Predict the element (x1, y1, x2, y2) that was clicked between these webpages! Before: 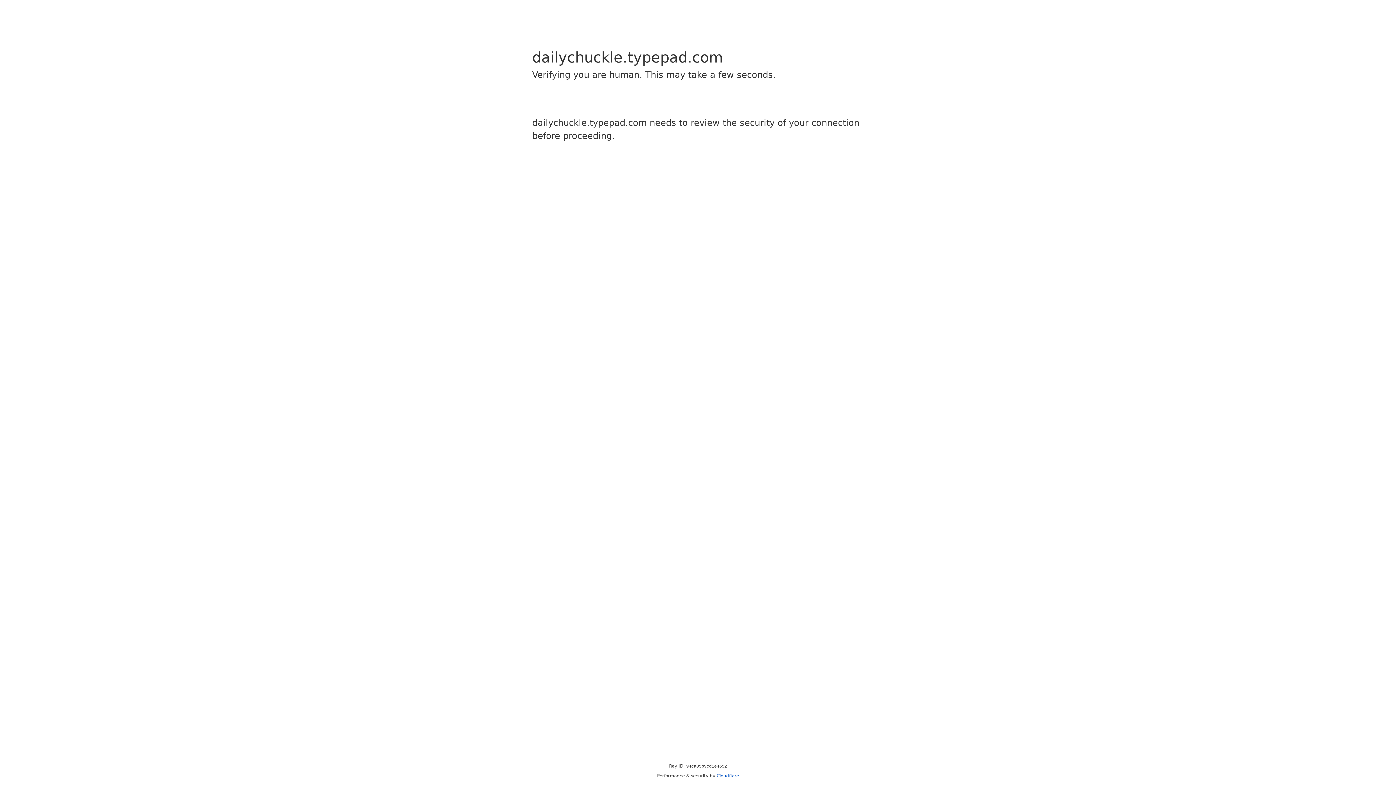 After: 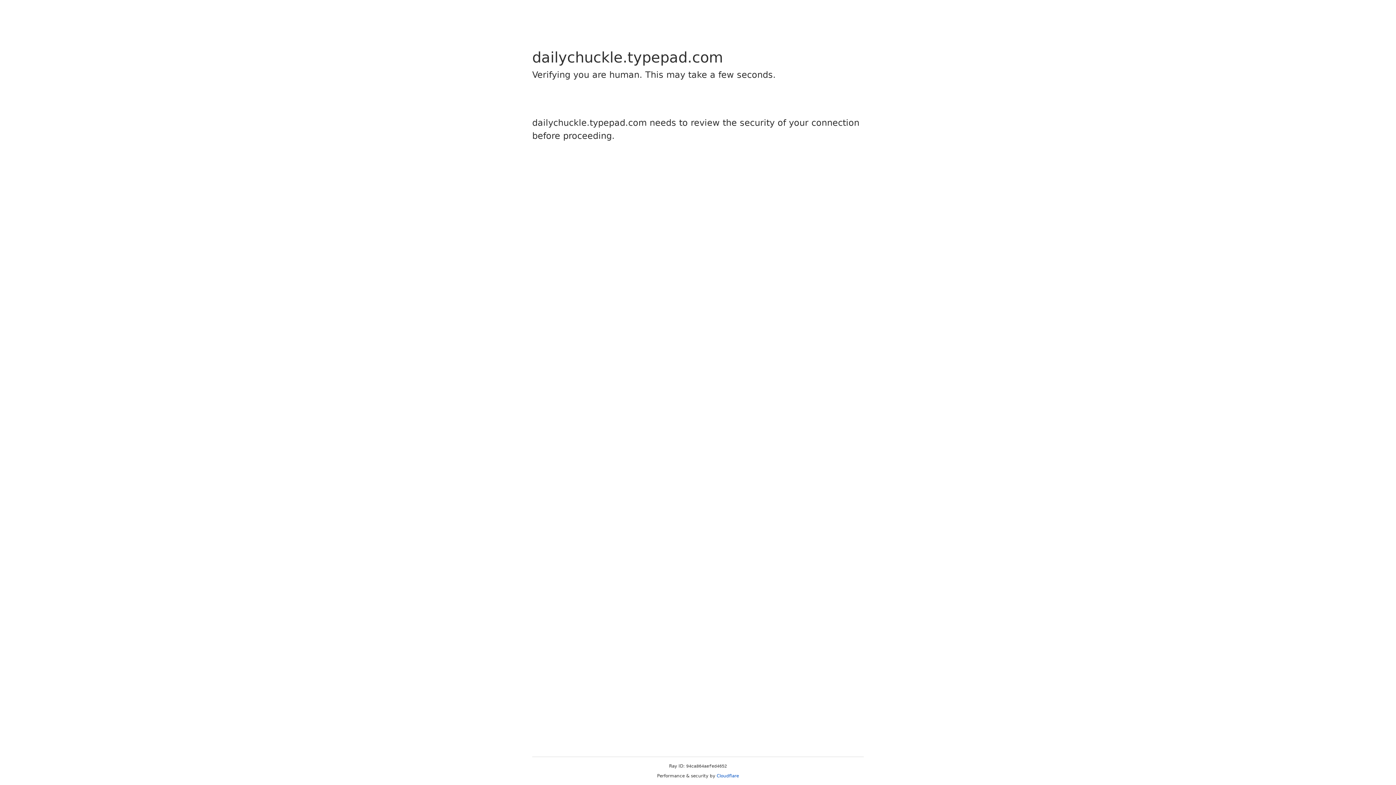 Action: bbox: (716, 773, 739, 778) label: Cloudflare